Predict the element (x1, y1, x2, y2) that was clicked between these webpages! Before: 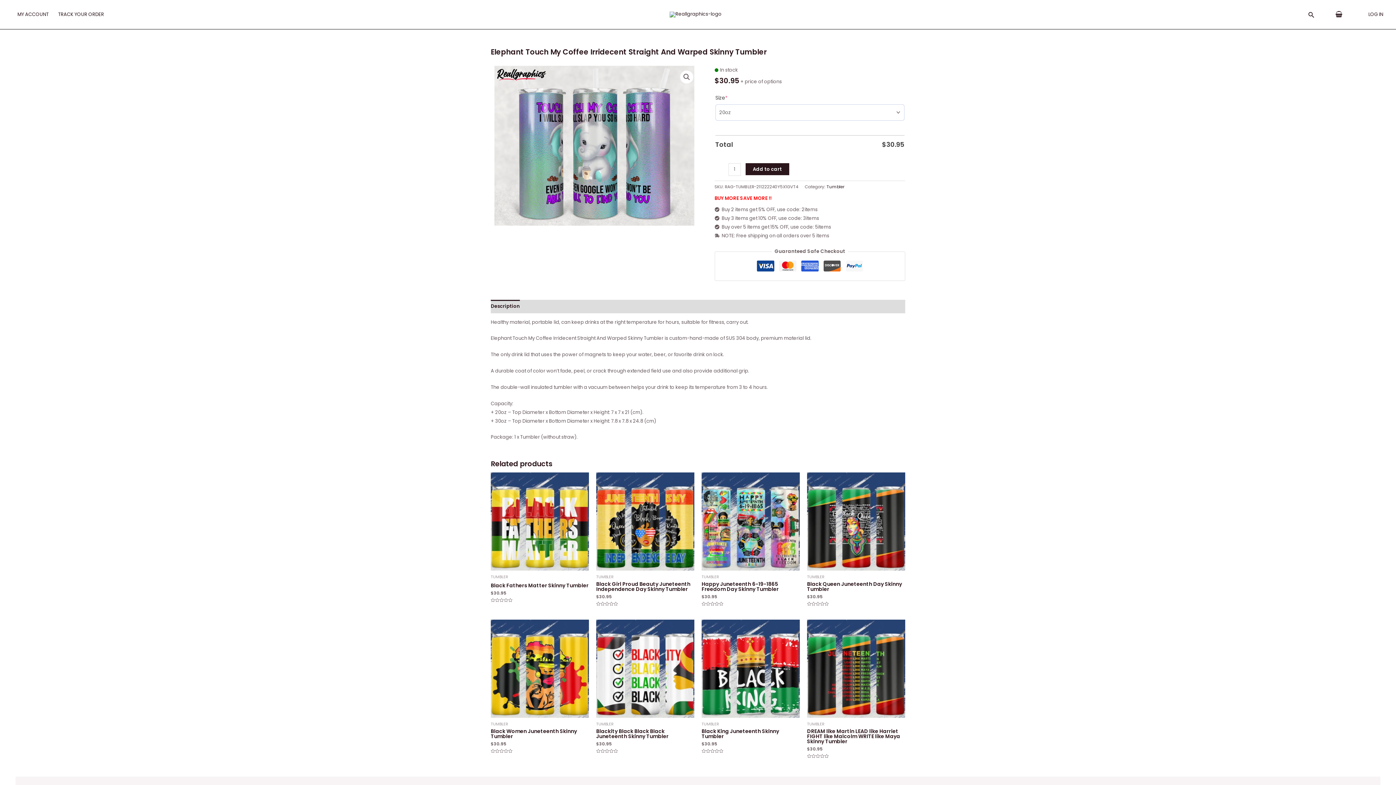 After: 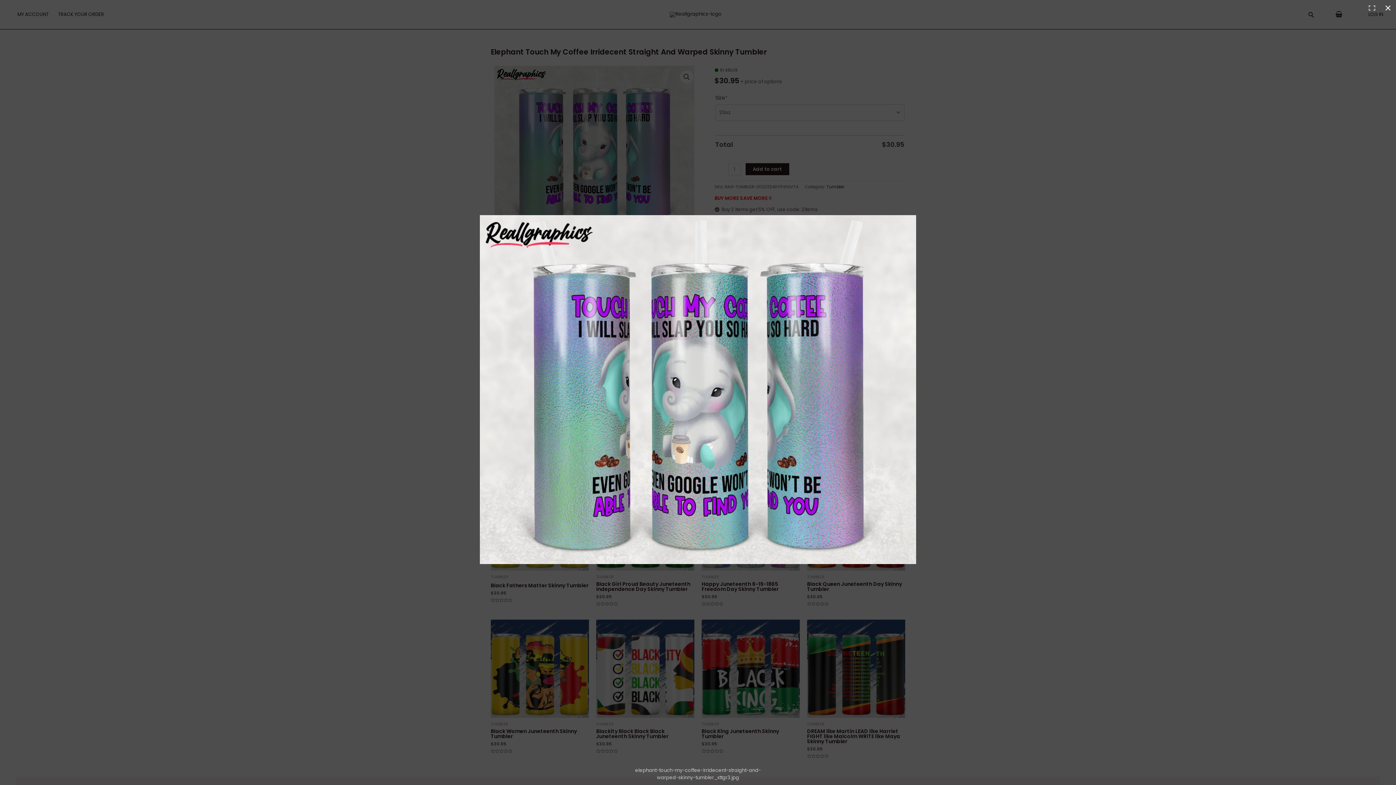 Action: bbox: (680, 70, 693, 83)